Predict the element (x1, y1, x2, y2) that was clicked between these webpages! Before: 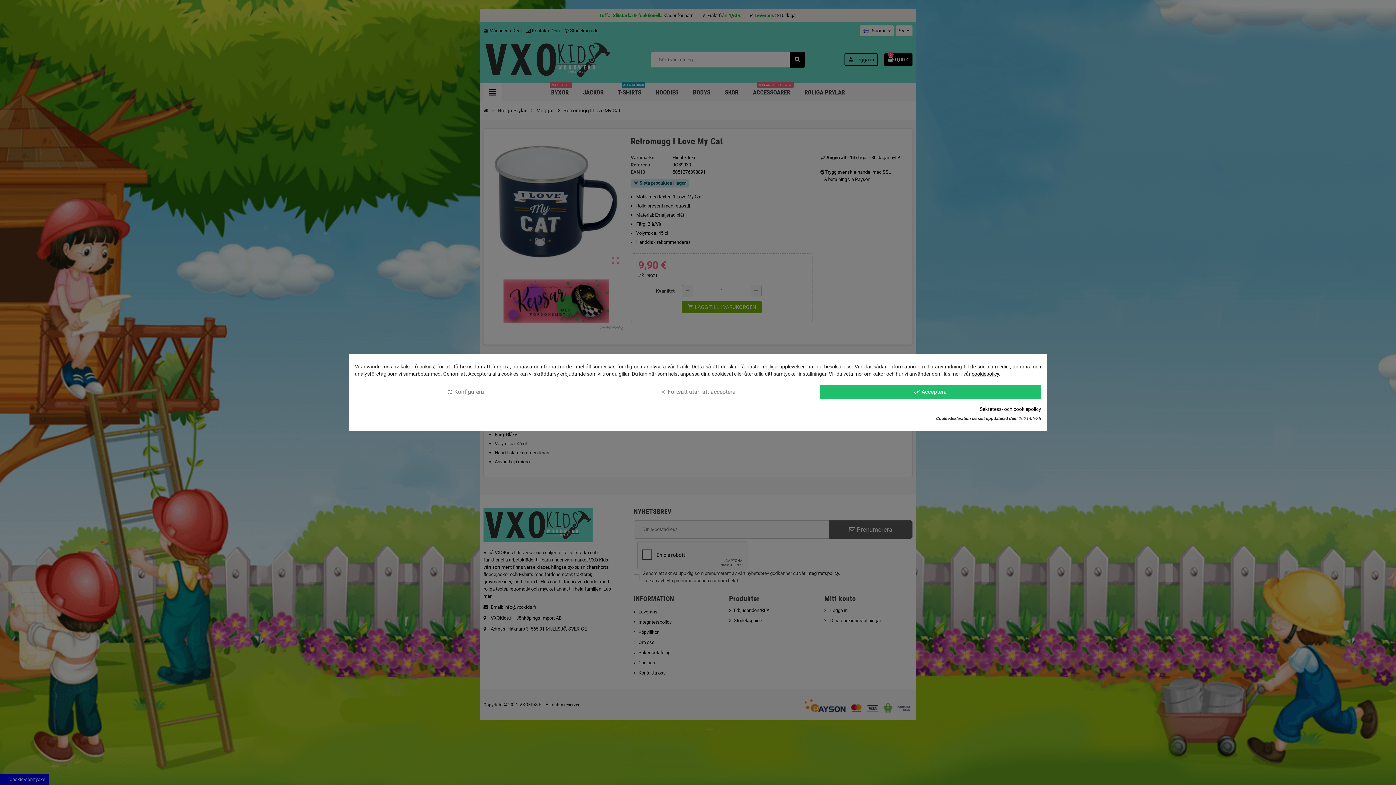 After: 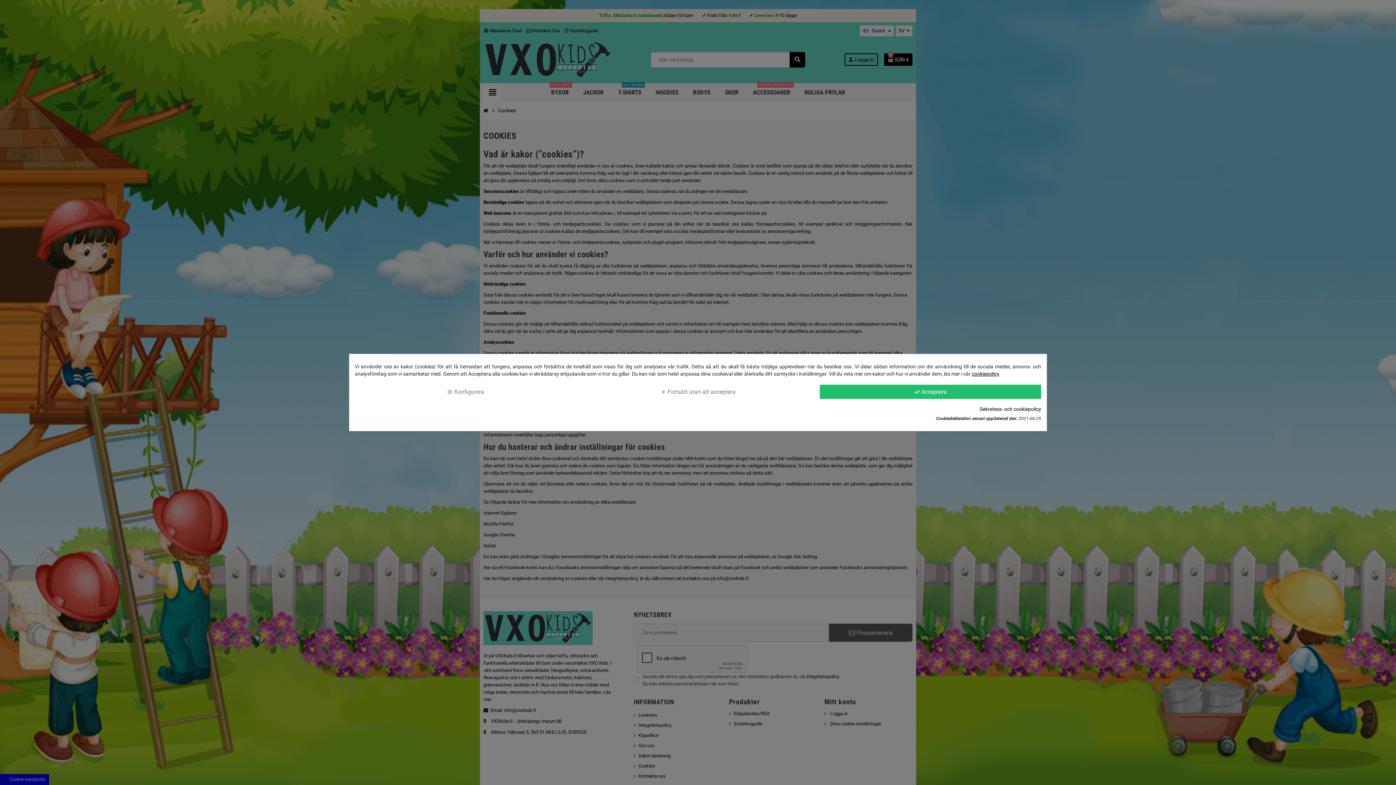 Action: label: cookiepolicy bbox: (972, 371, 999, 376)